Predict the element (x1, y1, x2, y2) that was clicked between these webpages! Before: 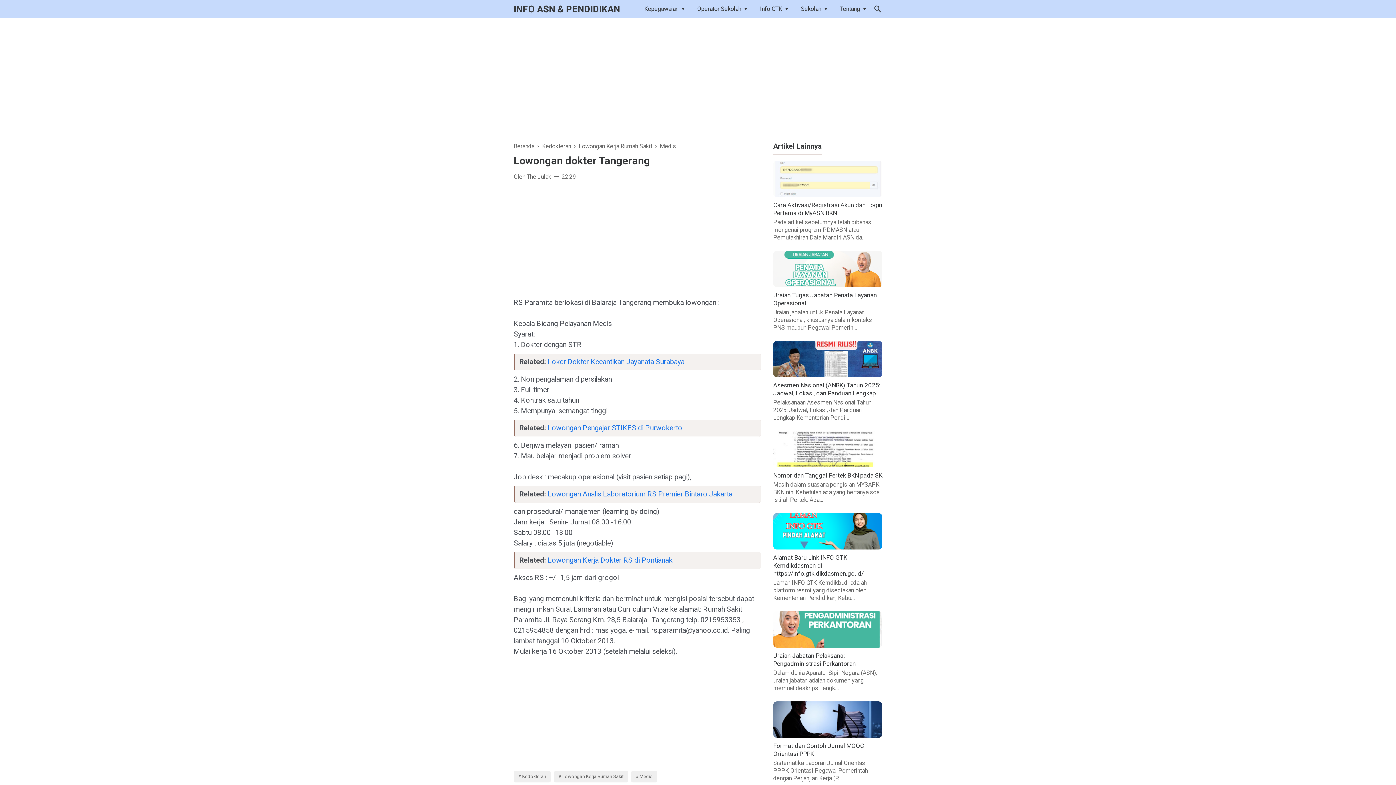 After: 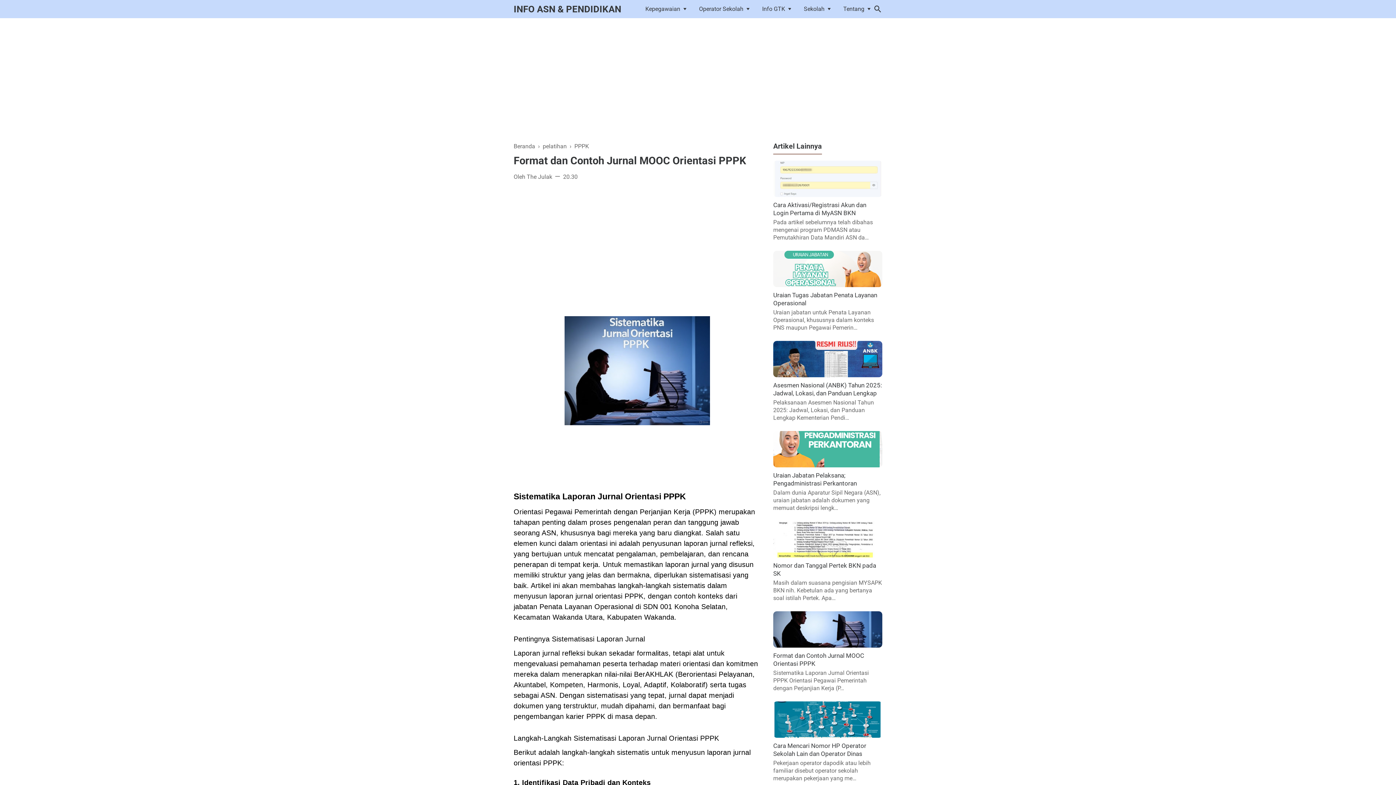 Action: bbox: (773, 732, 882, 739)